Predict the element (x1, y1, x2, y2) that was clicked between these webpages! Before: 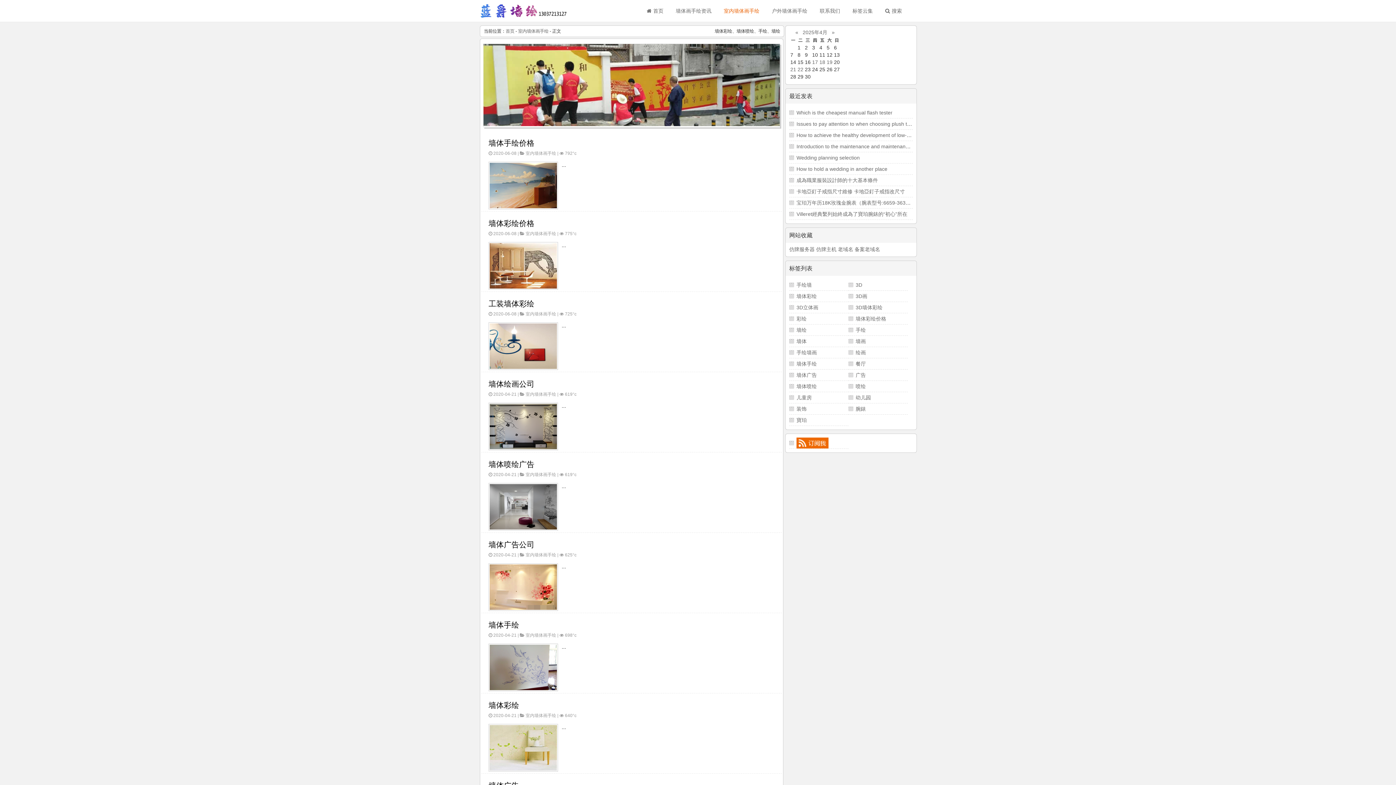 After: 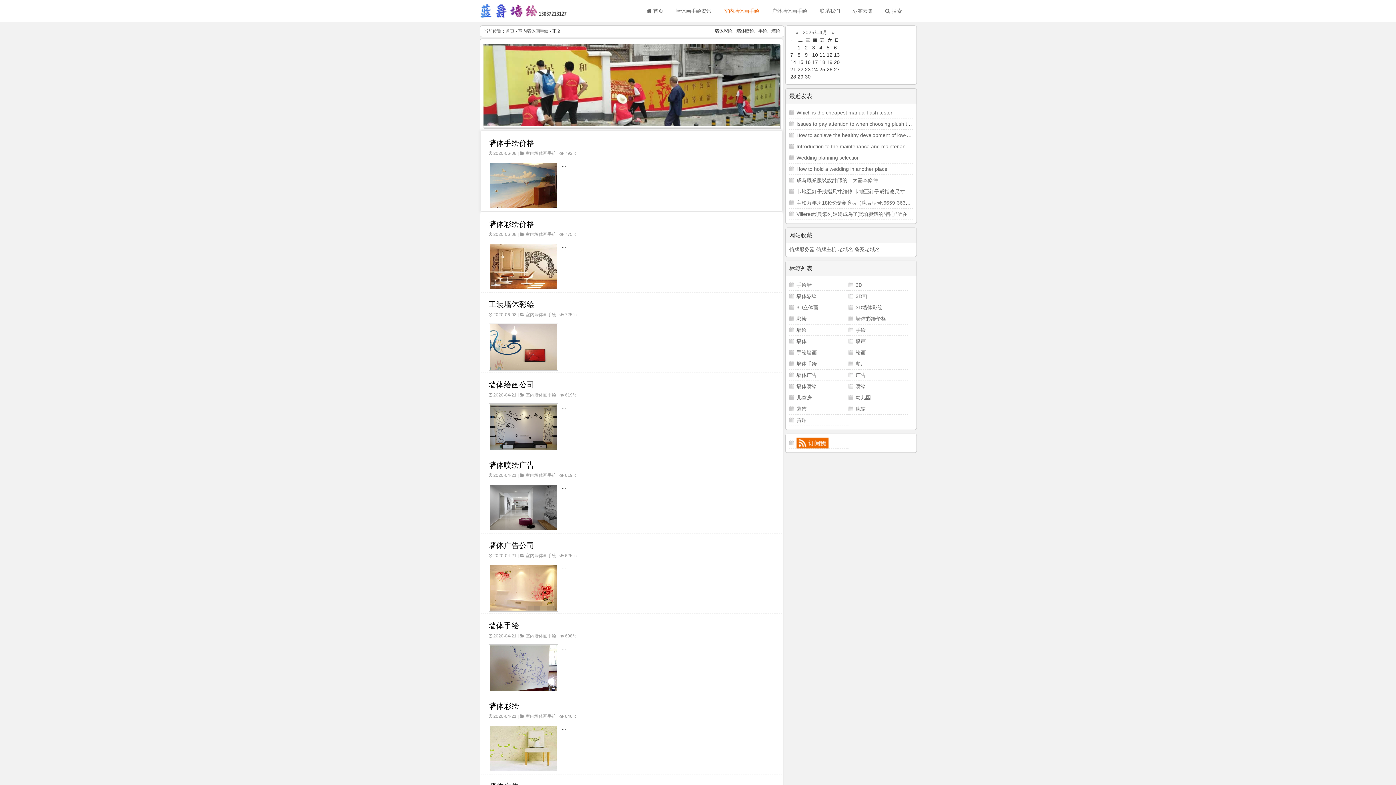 Action: bbox: (488, 156, 774, 170) label: ...